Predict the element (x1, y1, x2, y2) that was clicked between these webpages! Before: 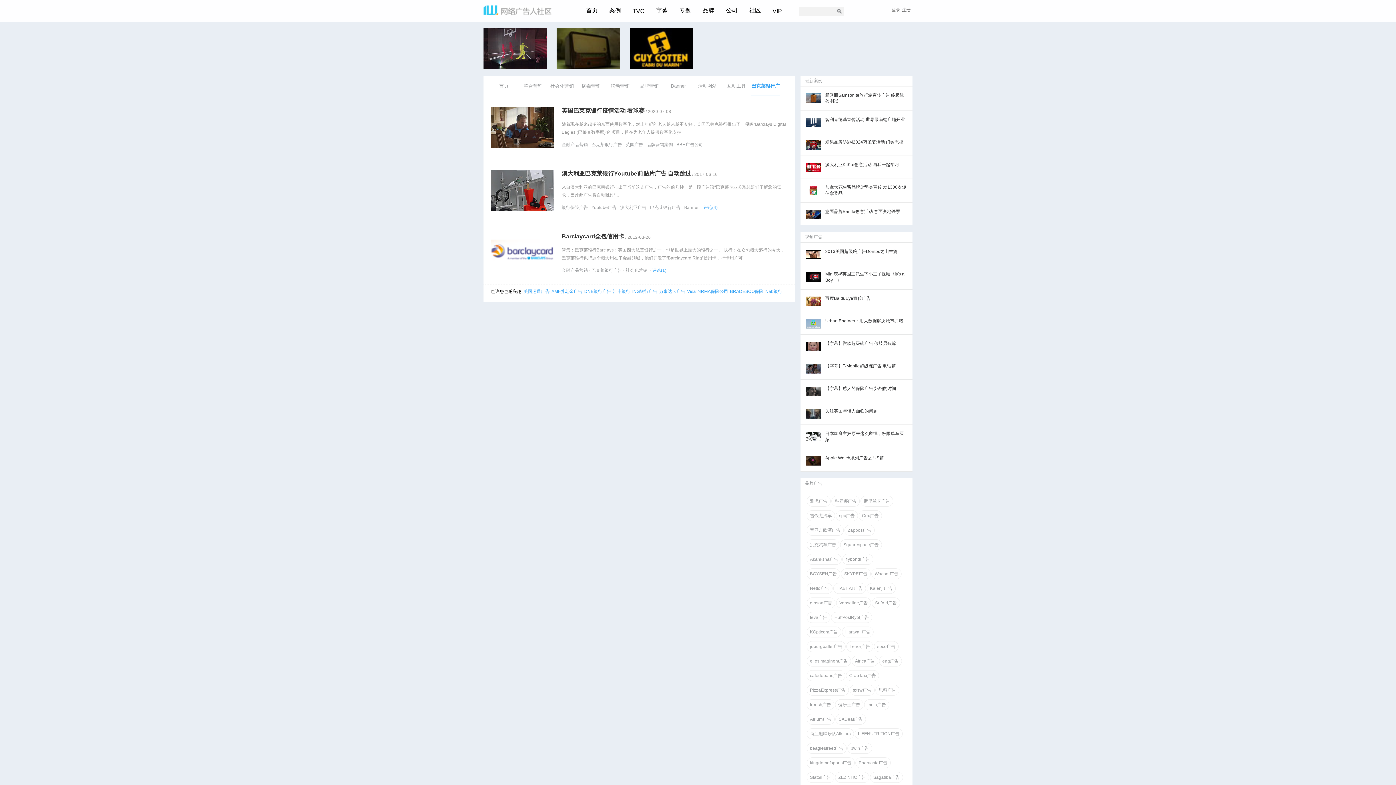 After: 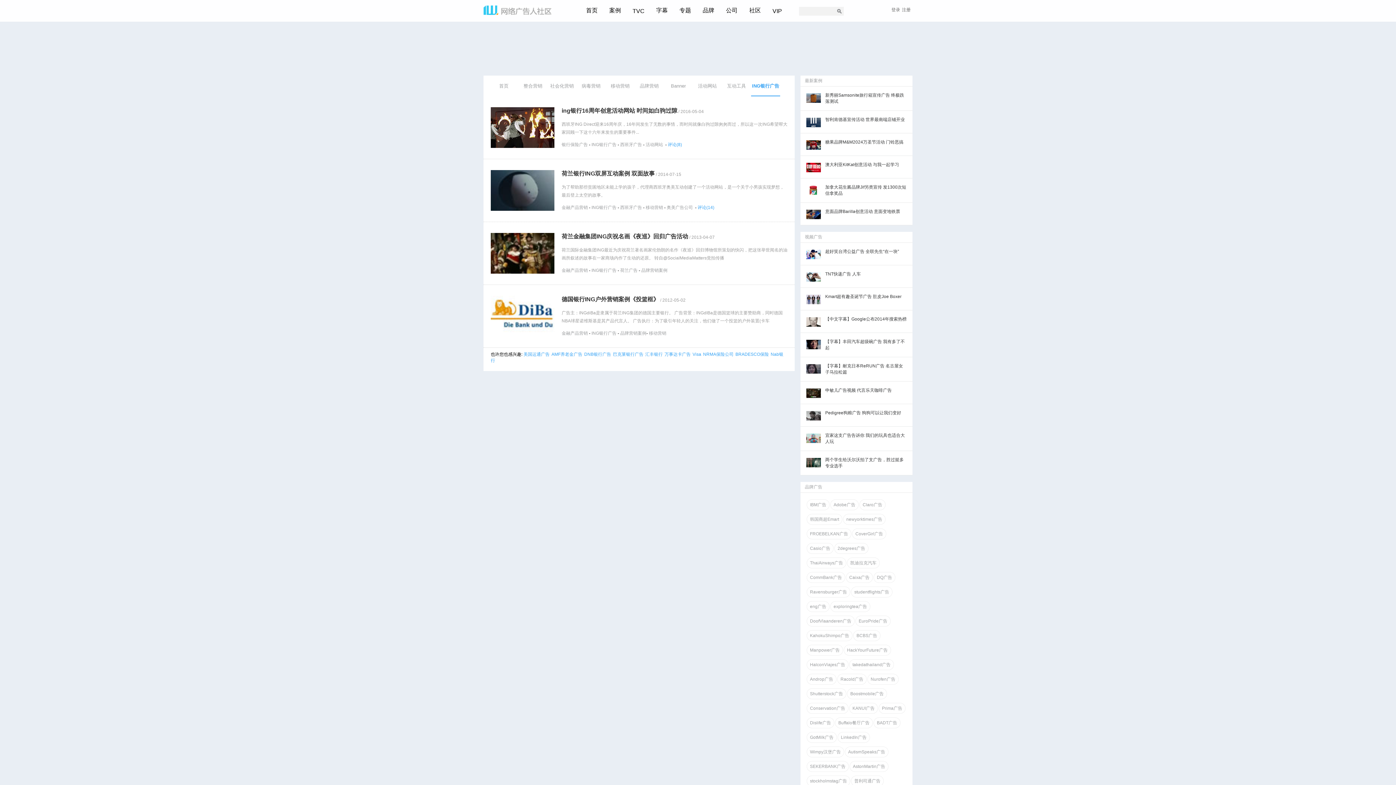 Action: bbox: (632, 289, 657, 294) label: ING银行广告